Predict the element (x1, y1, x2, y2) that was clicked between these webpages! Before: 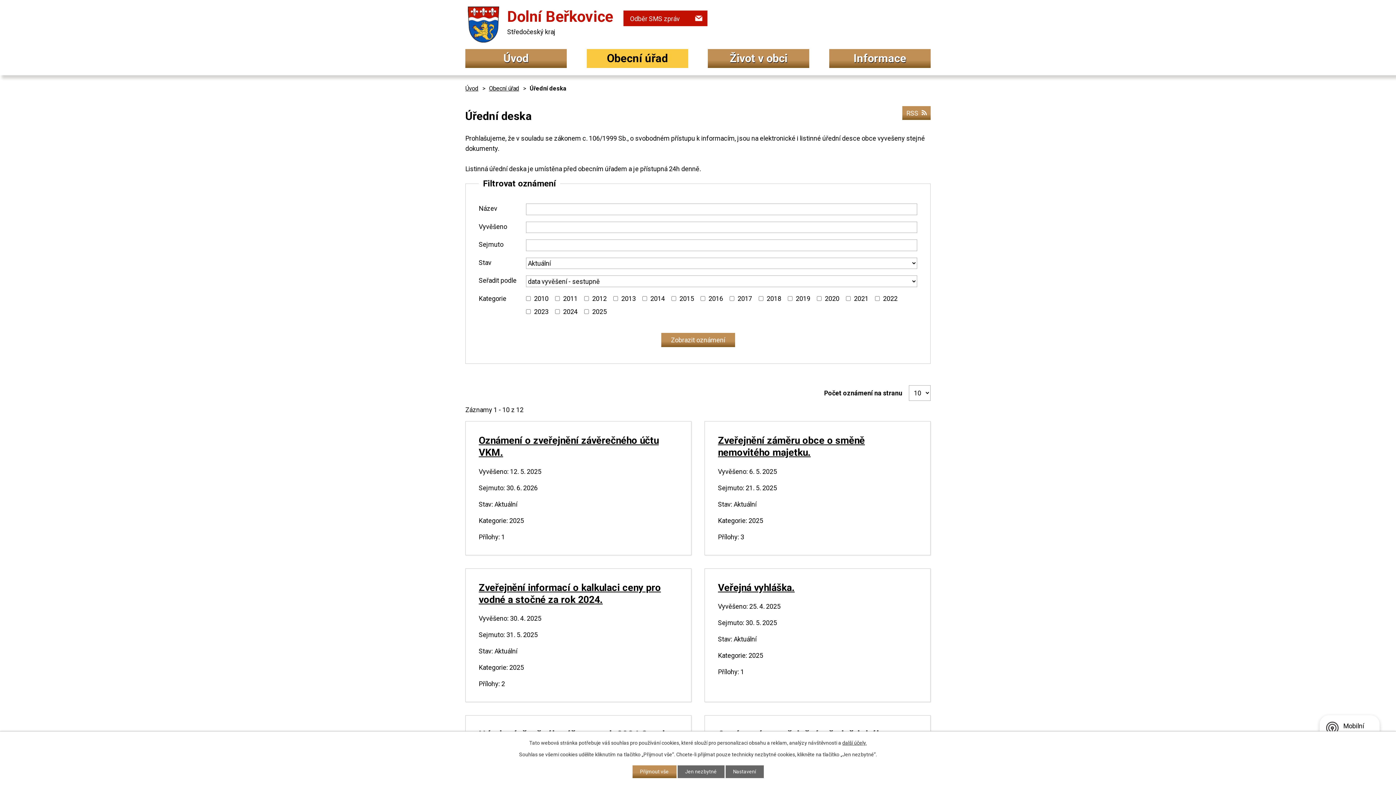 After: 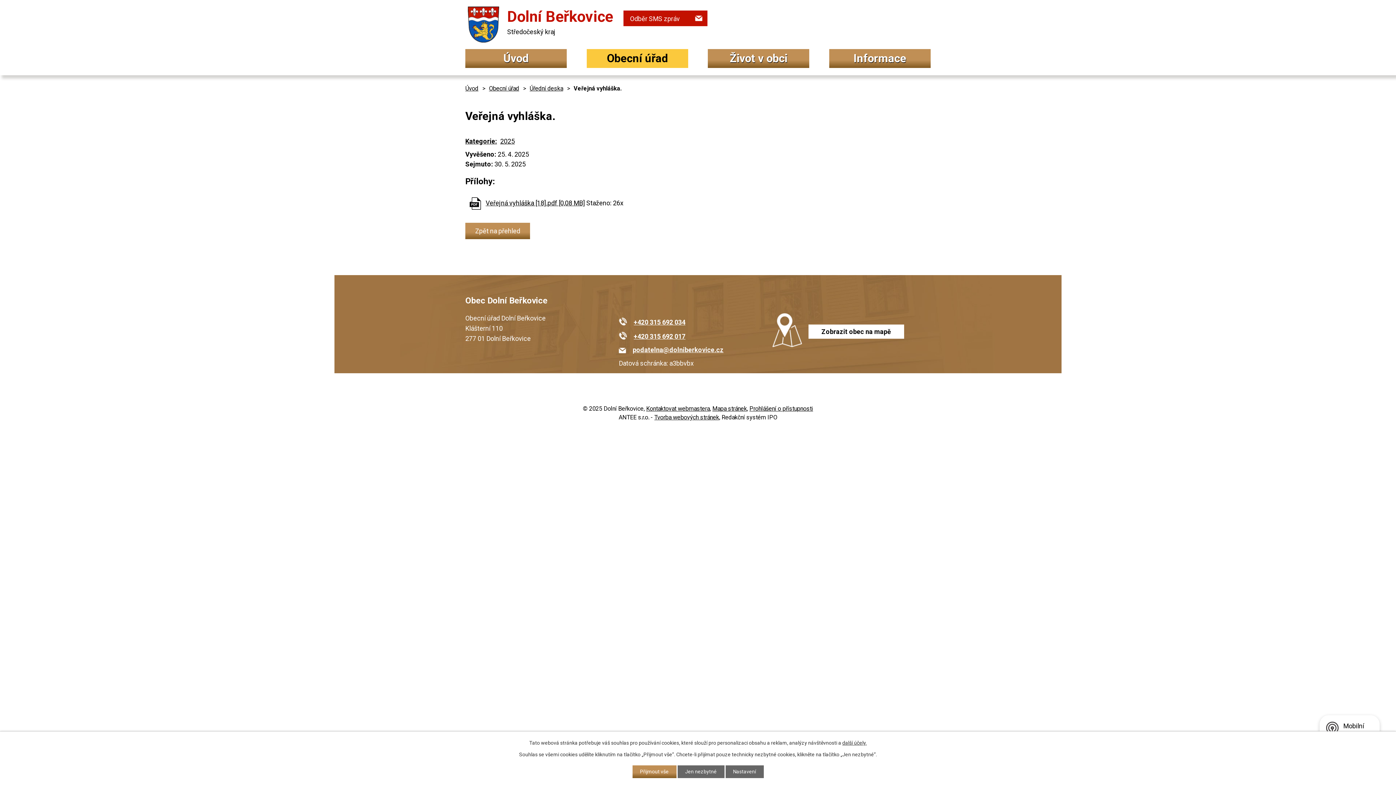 Action: bbox: (718, 582, 794, 593) label: Veřejná vyhláška.